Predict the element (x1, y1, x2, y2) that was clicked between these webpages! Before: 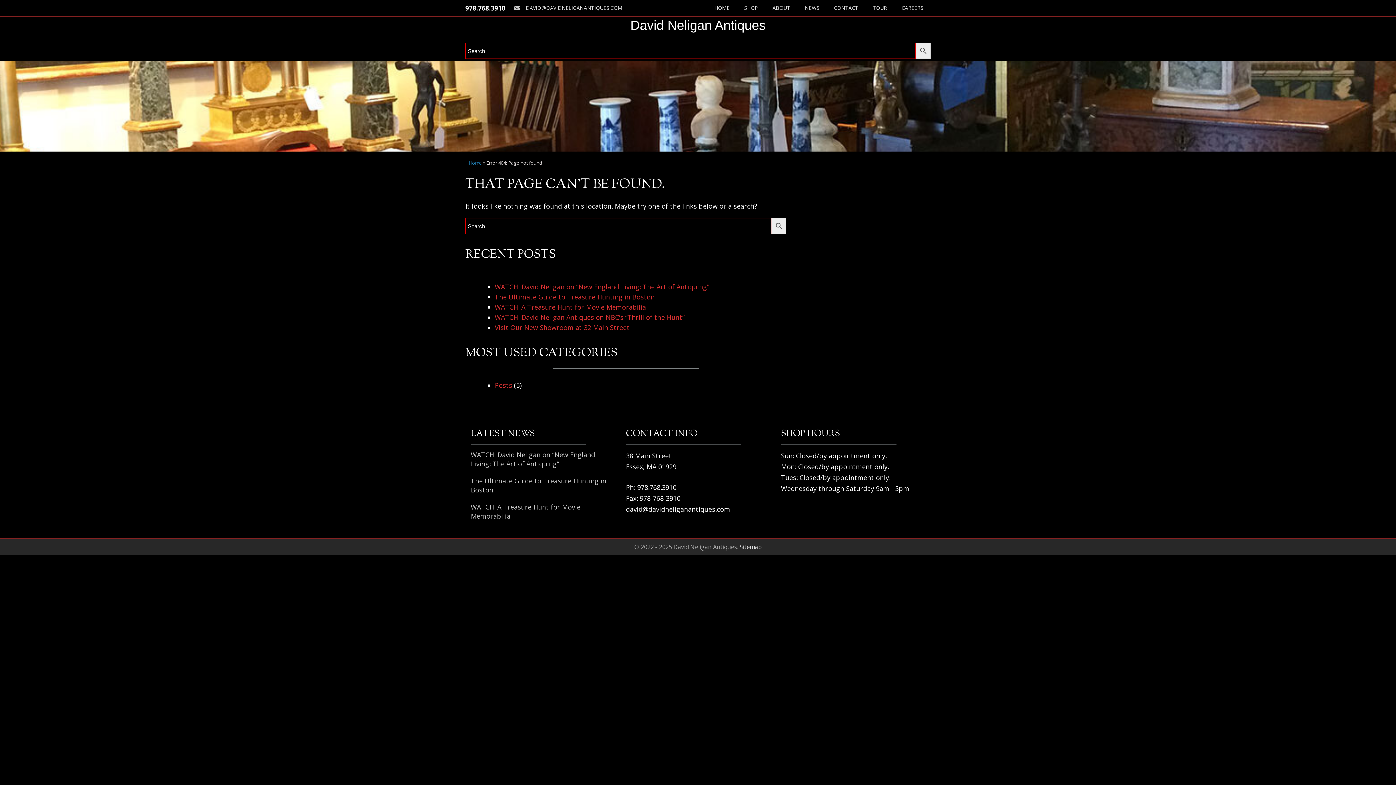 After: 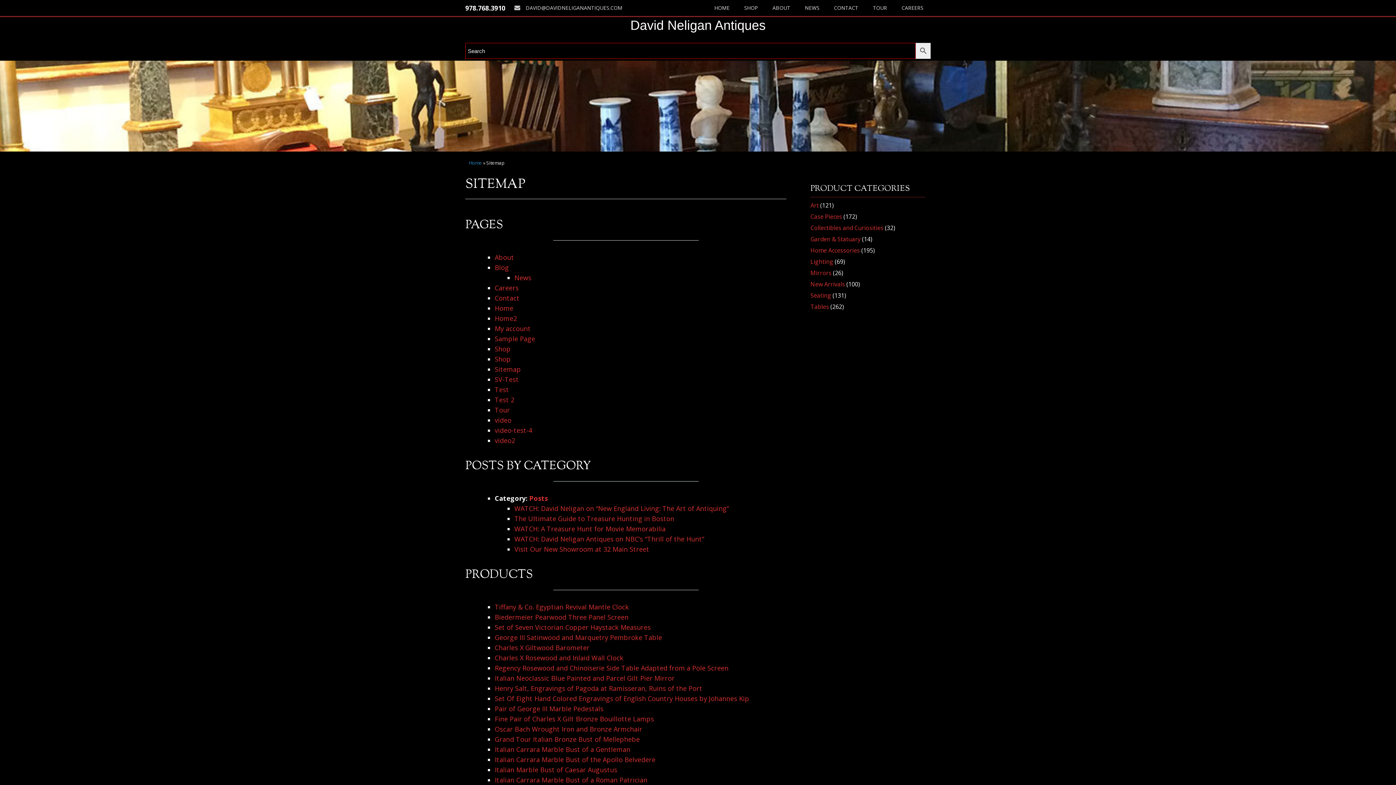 Action: label: Sitemap bbox: (739, 543, 762, 551)